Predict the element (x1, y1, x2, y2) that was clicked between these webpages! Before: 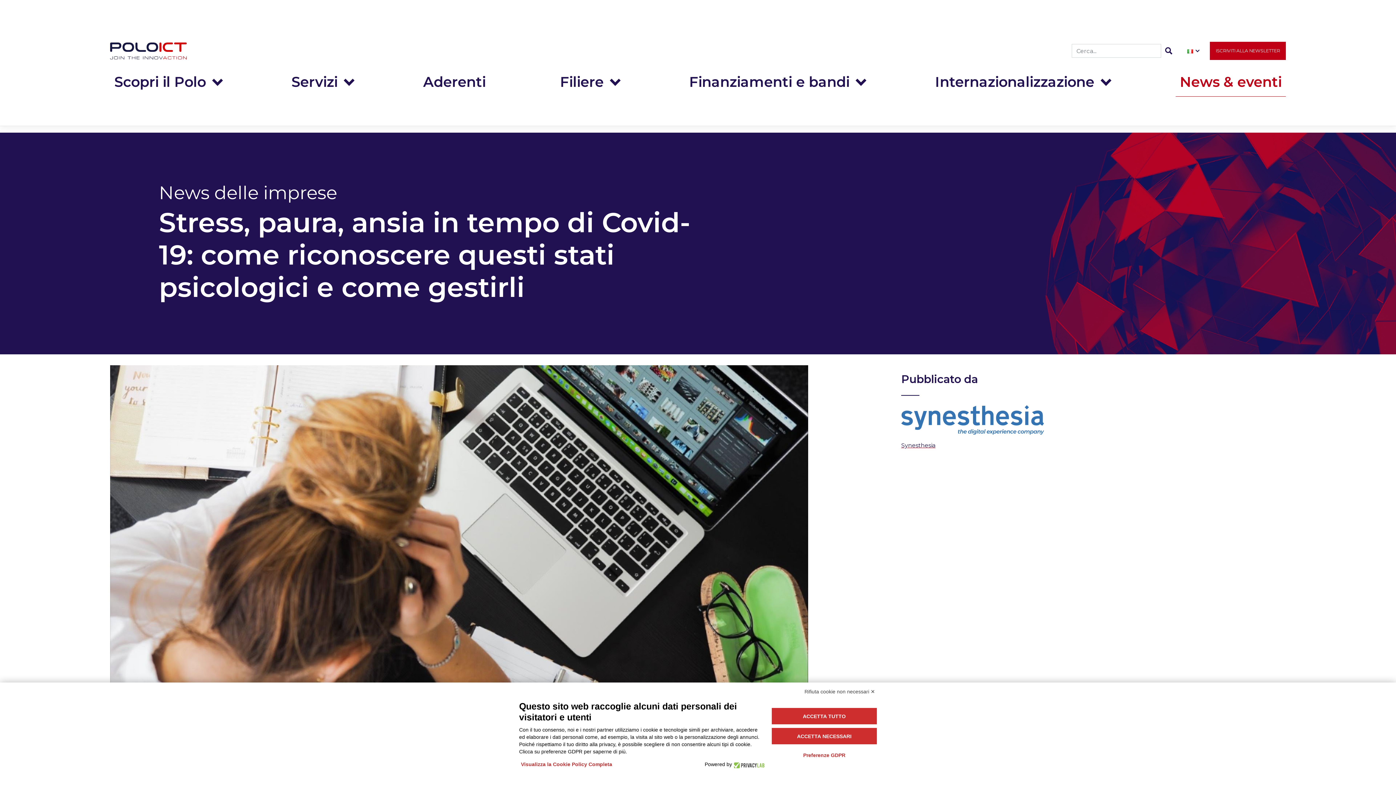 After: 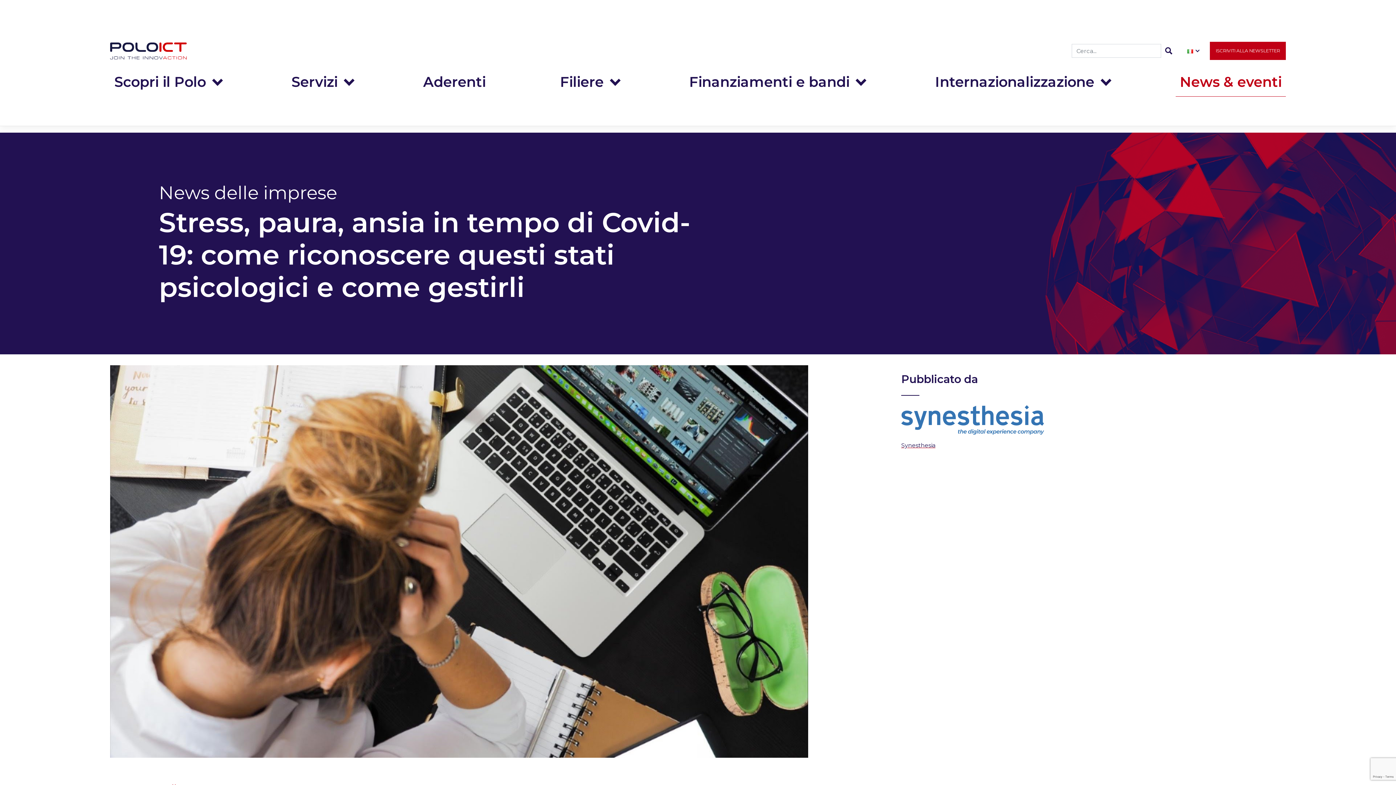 Action: label: Rifiuta cookie non necessari ✕ bbox: (802, 686, 877, 697)